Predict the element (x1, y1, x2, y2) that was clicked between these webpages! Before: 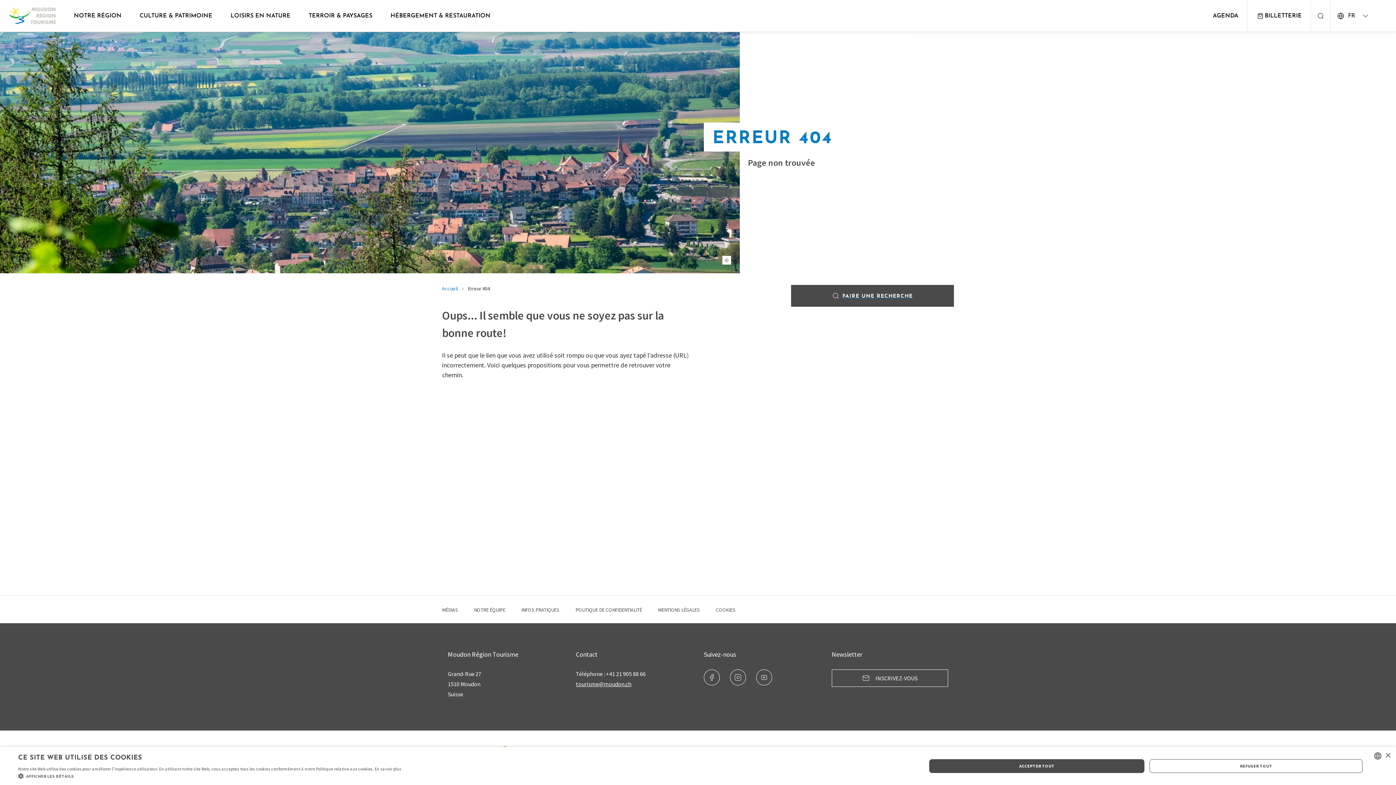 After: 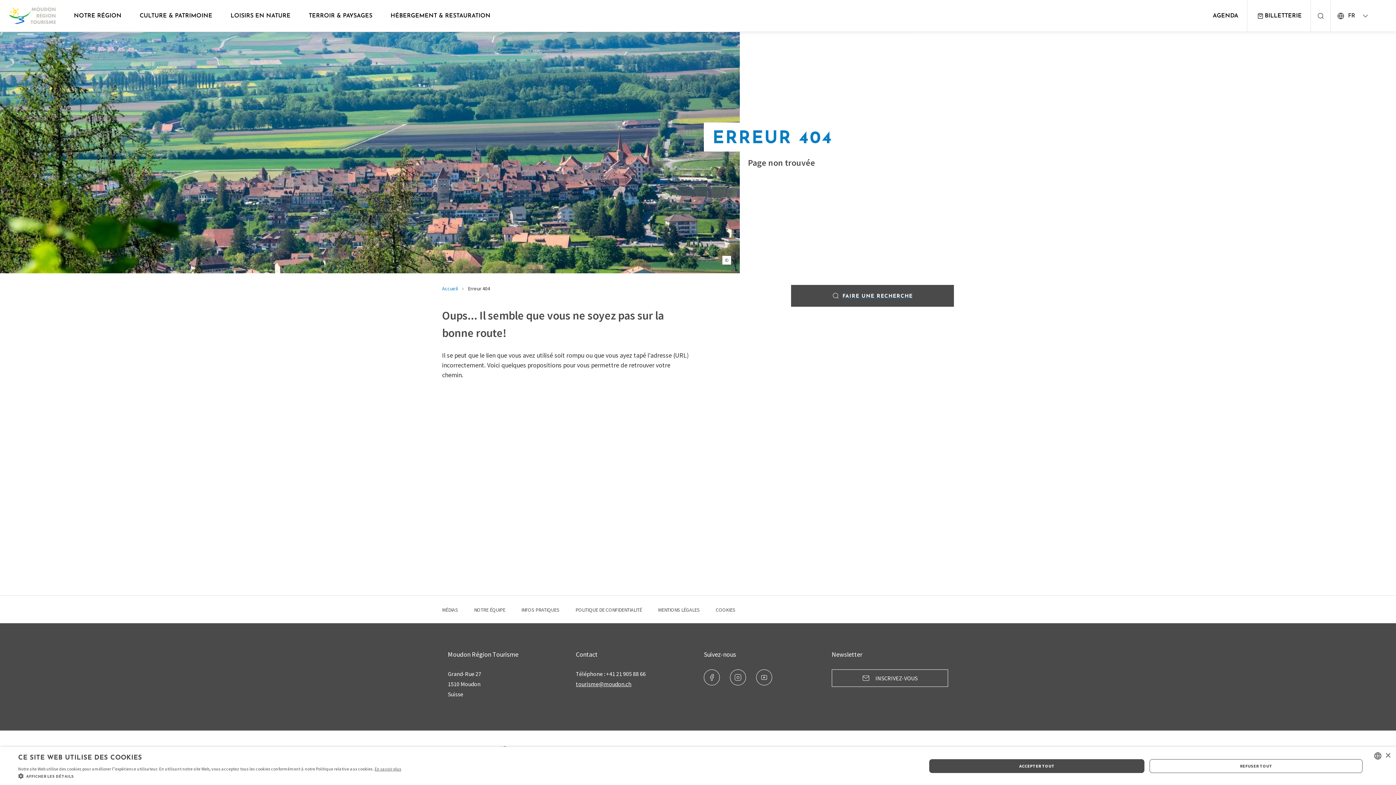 Action: bbox: (374, 766, 401, 772) label: Read more, opens a new window